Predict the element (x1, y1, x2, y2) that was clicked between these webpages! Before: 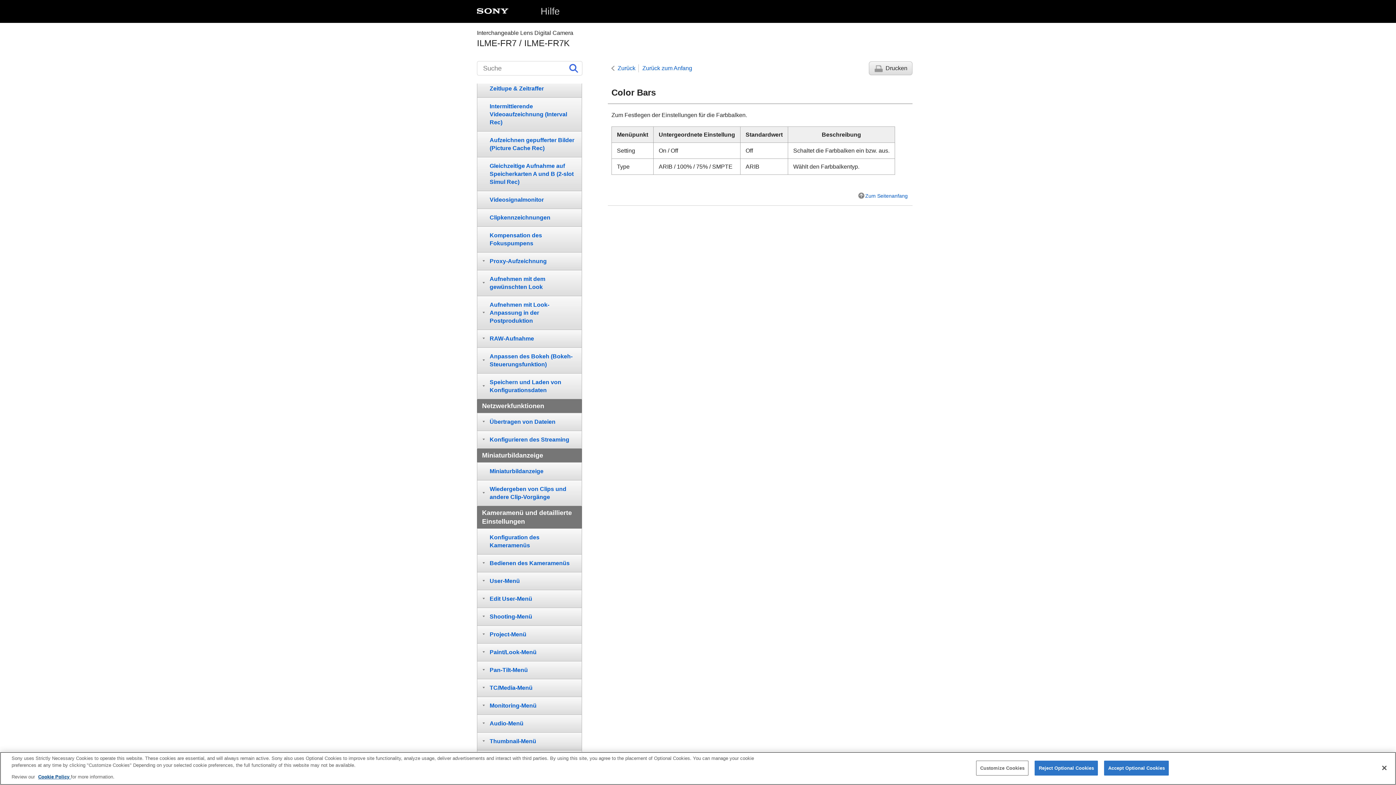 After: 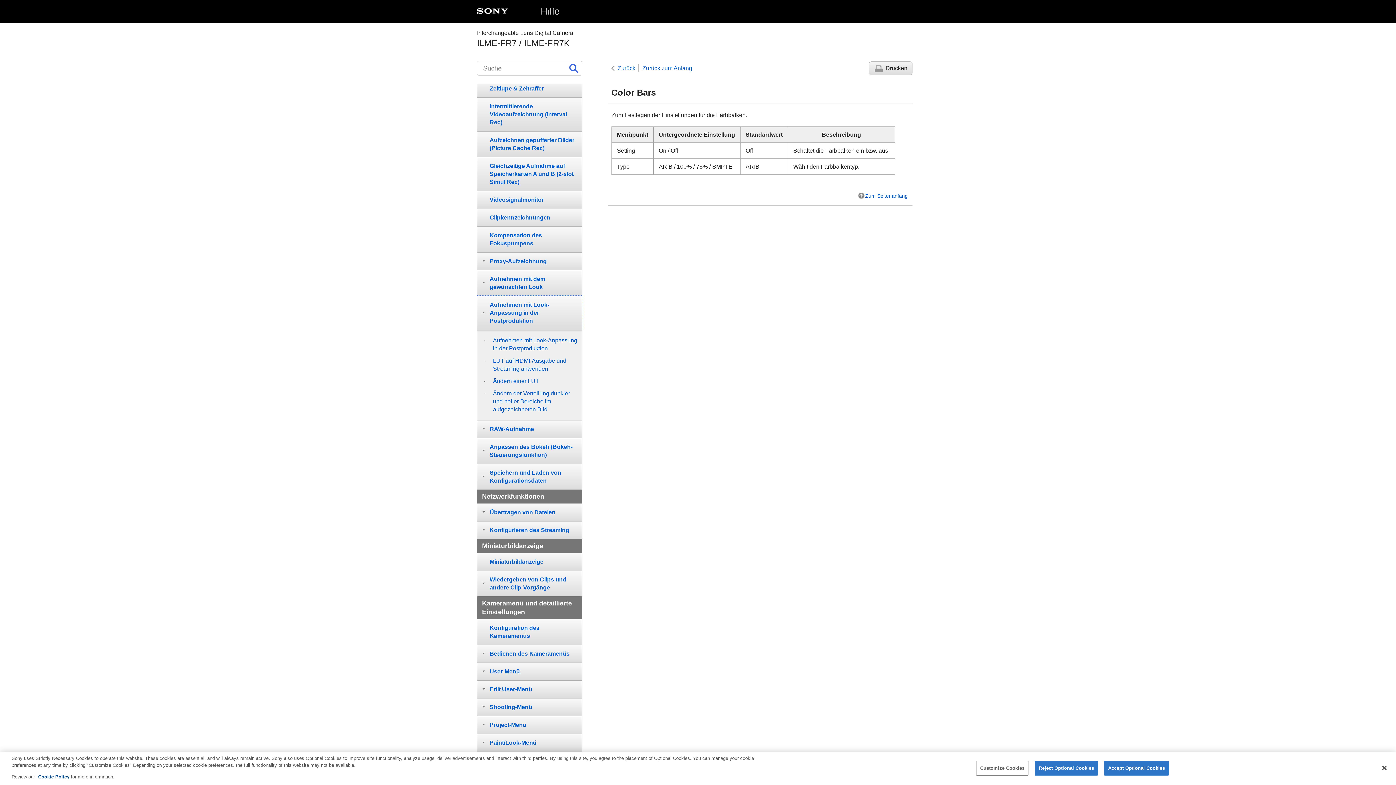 Action: label: Aufnehmen mit Look-Anpassung in der Postproduktion bbox: (477, 296, 582, 329)